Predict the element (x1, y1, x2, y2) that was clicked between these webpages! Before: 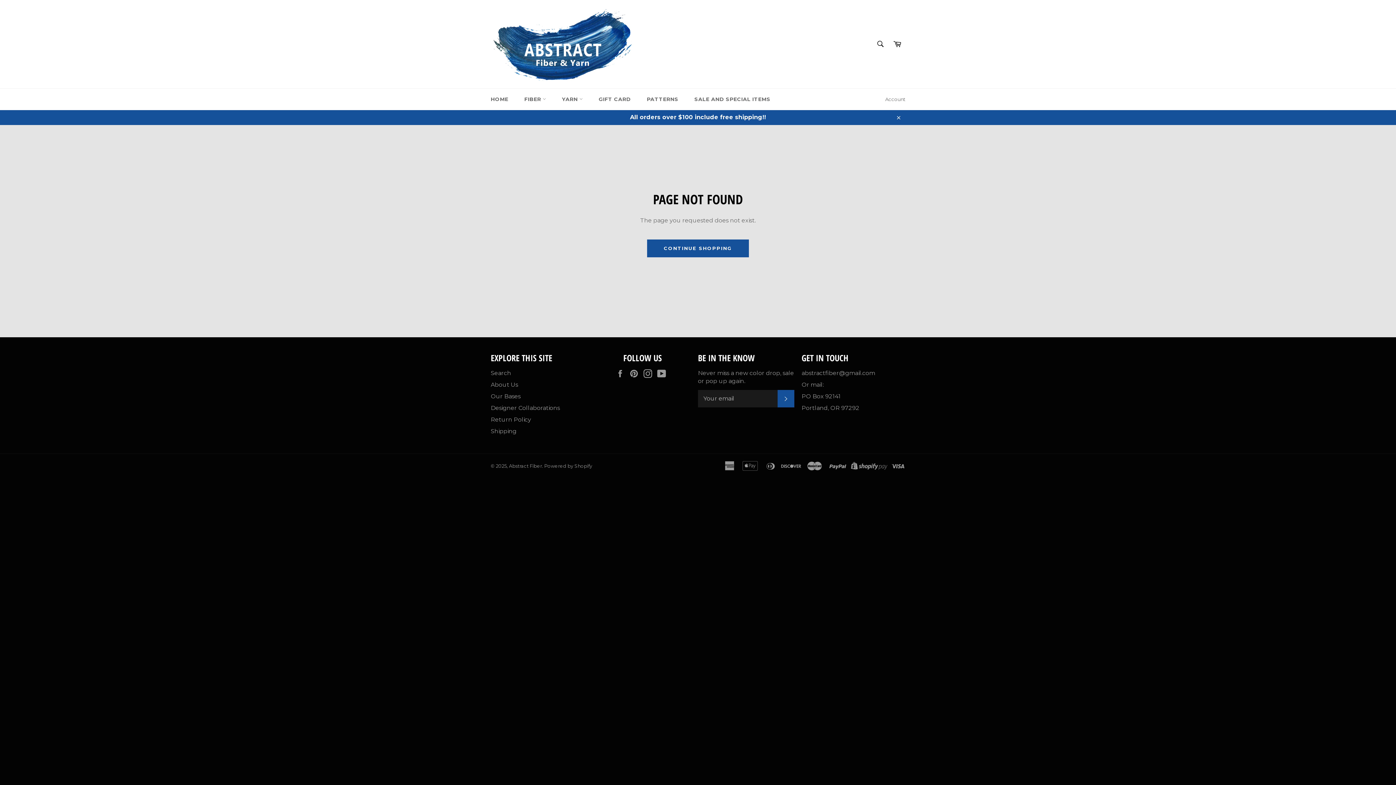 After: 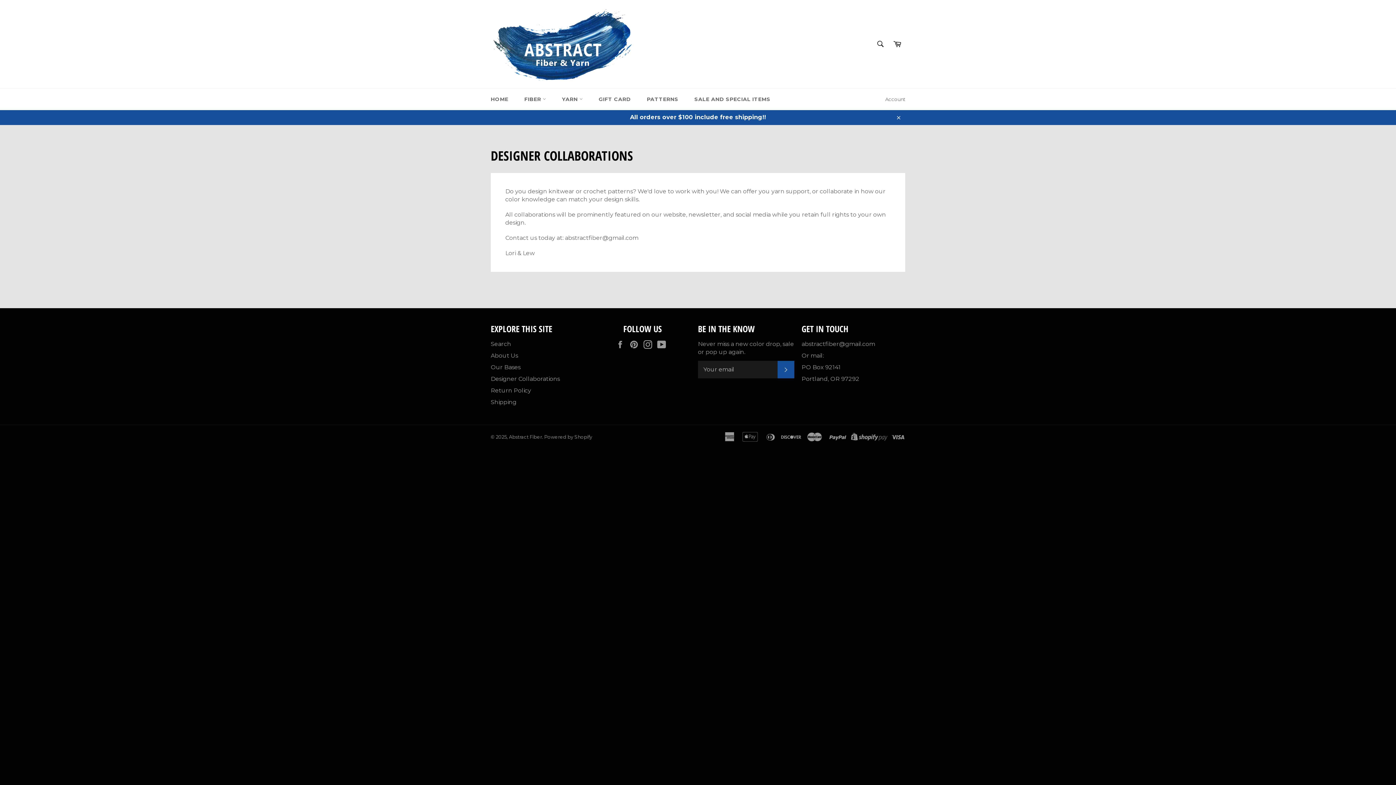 Action: label: Designer Collaborations bbox: (490, 404, 560, 411)